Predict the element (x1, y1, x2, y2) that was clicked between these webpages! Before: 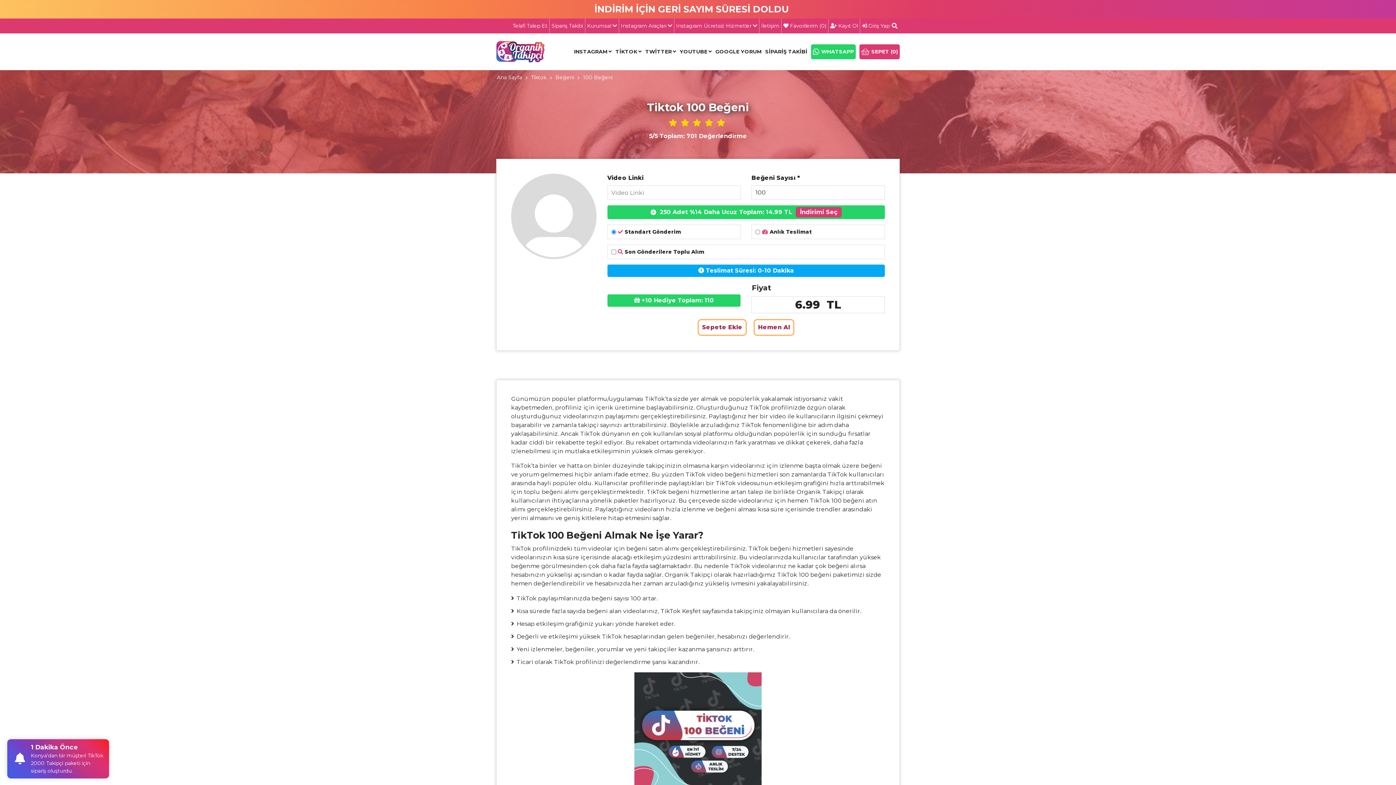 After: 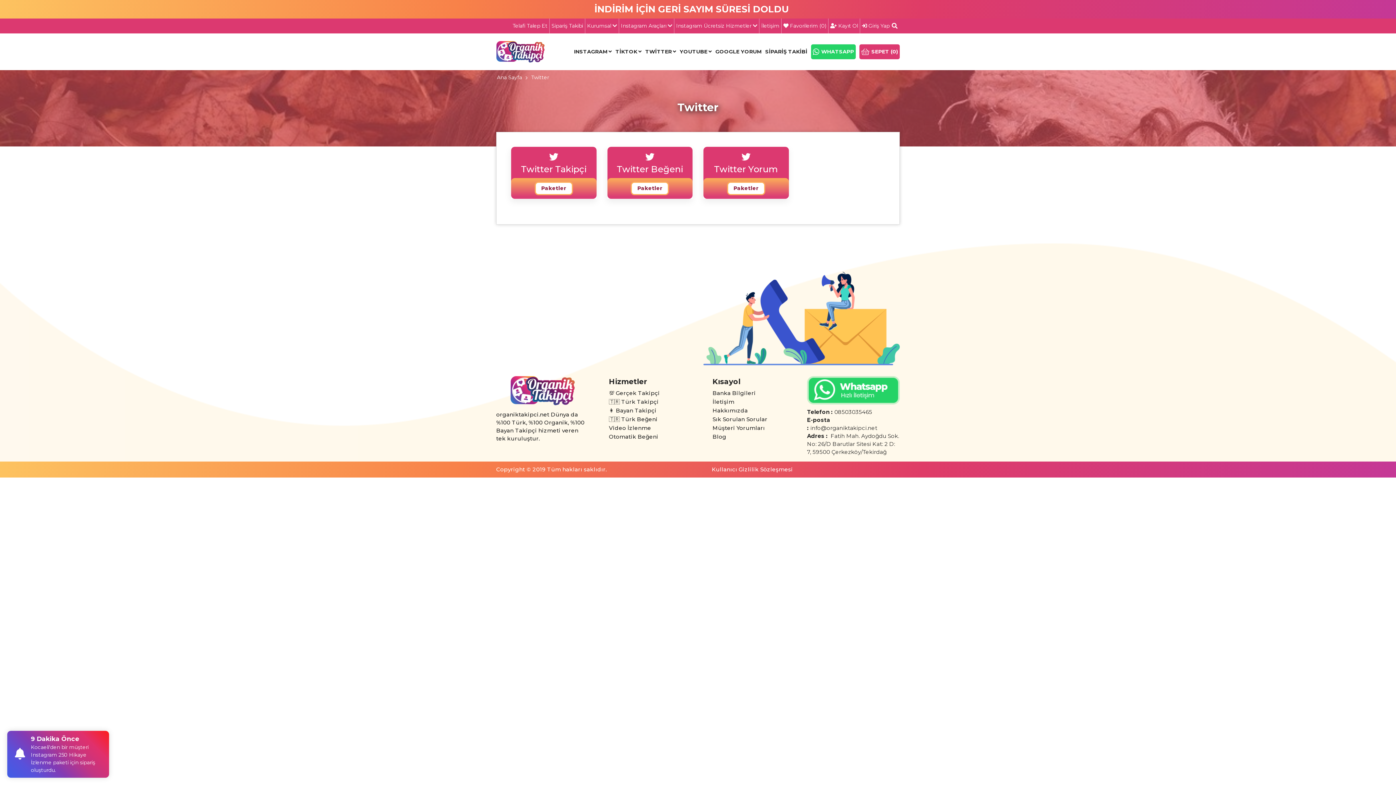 Action: bbox: (645, 48, 676, 55) label: TWİTTER